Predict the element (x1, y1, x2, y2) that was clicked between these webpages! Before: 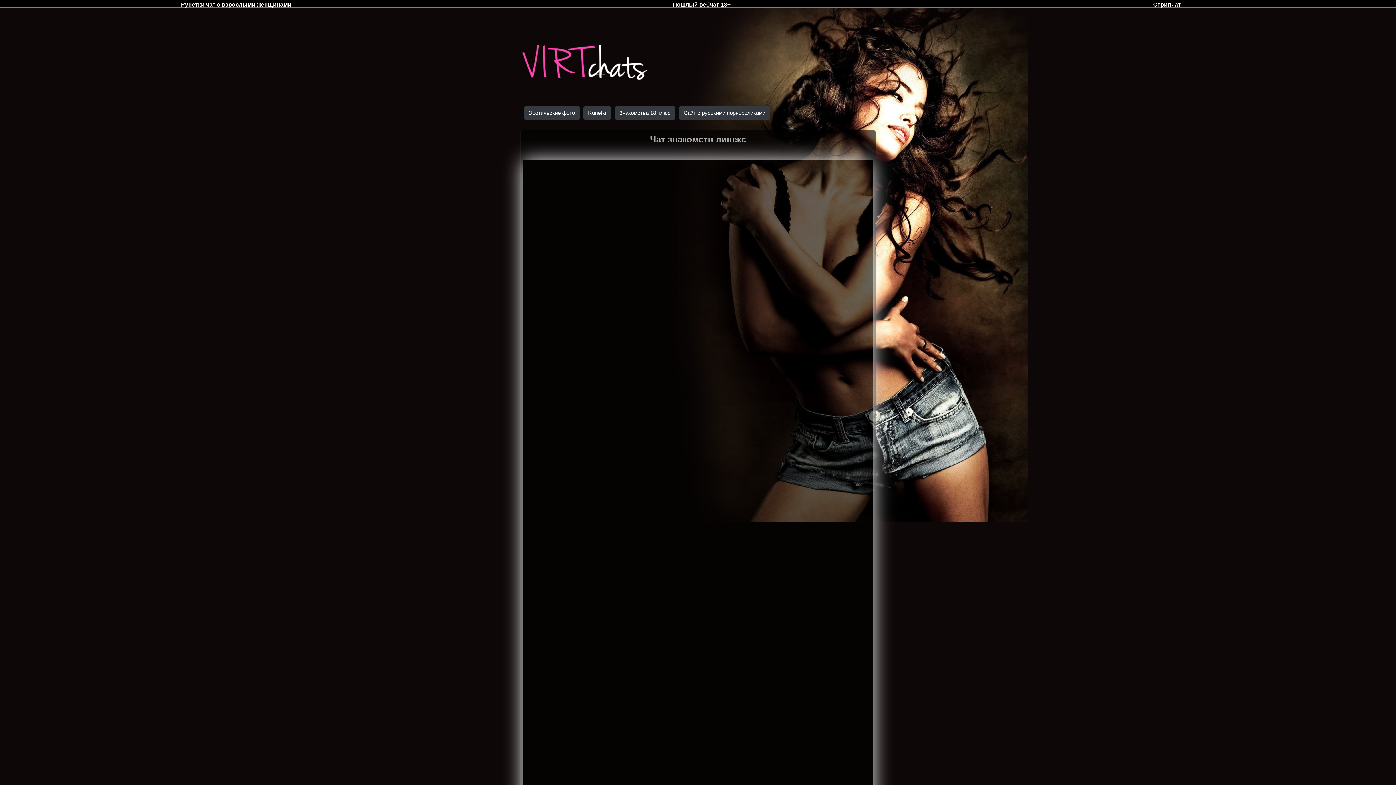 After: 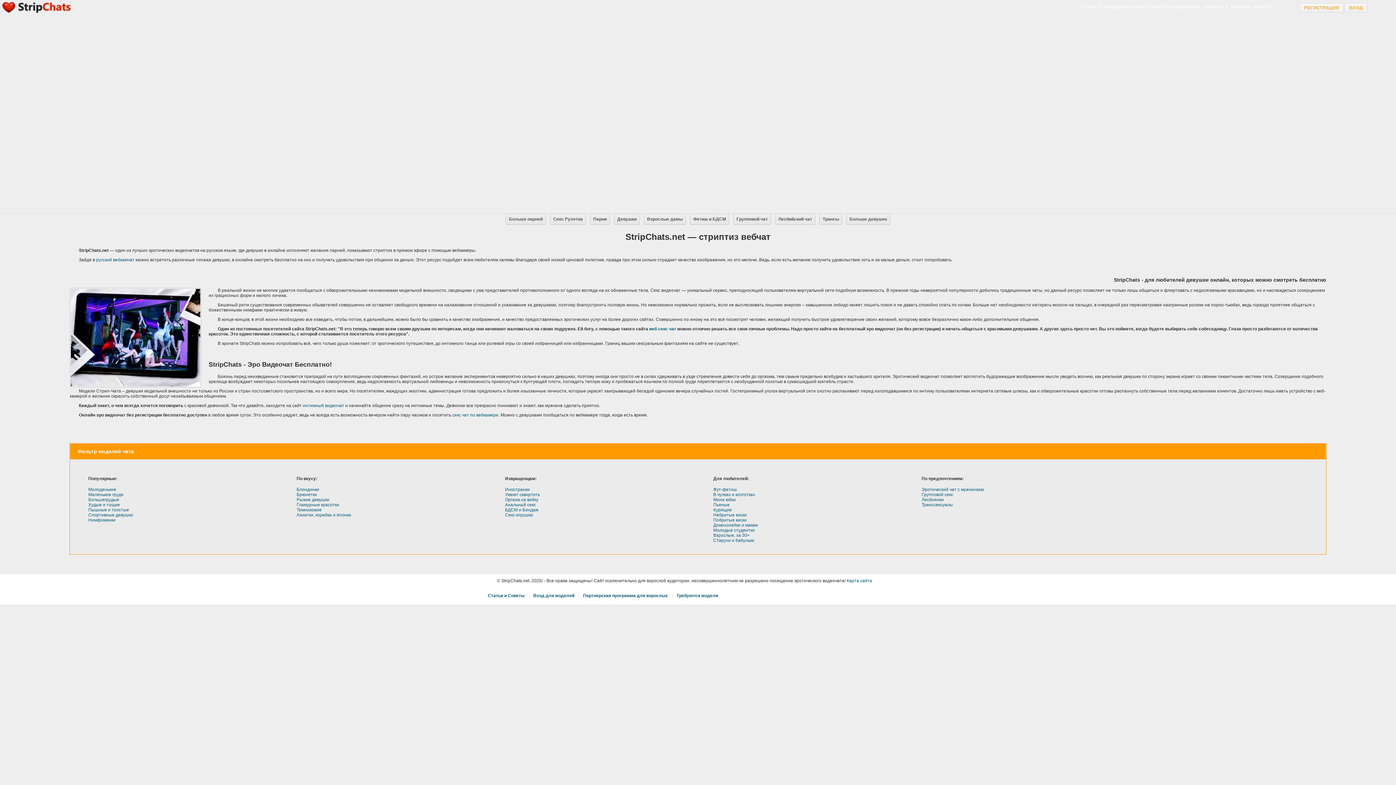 Action: bbox: (1153, 1, 1181, 7) label: Стрипчат